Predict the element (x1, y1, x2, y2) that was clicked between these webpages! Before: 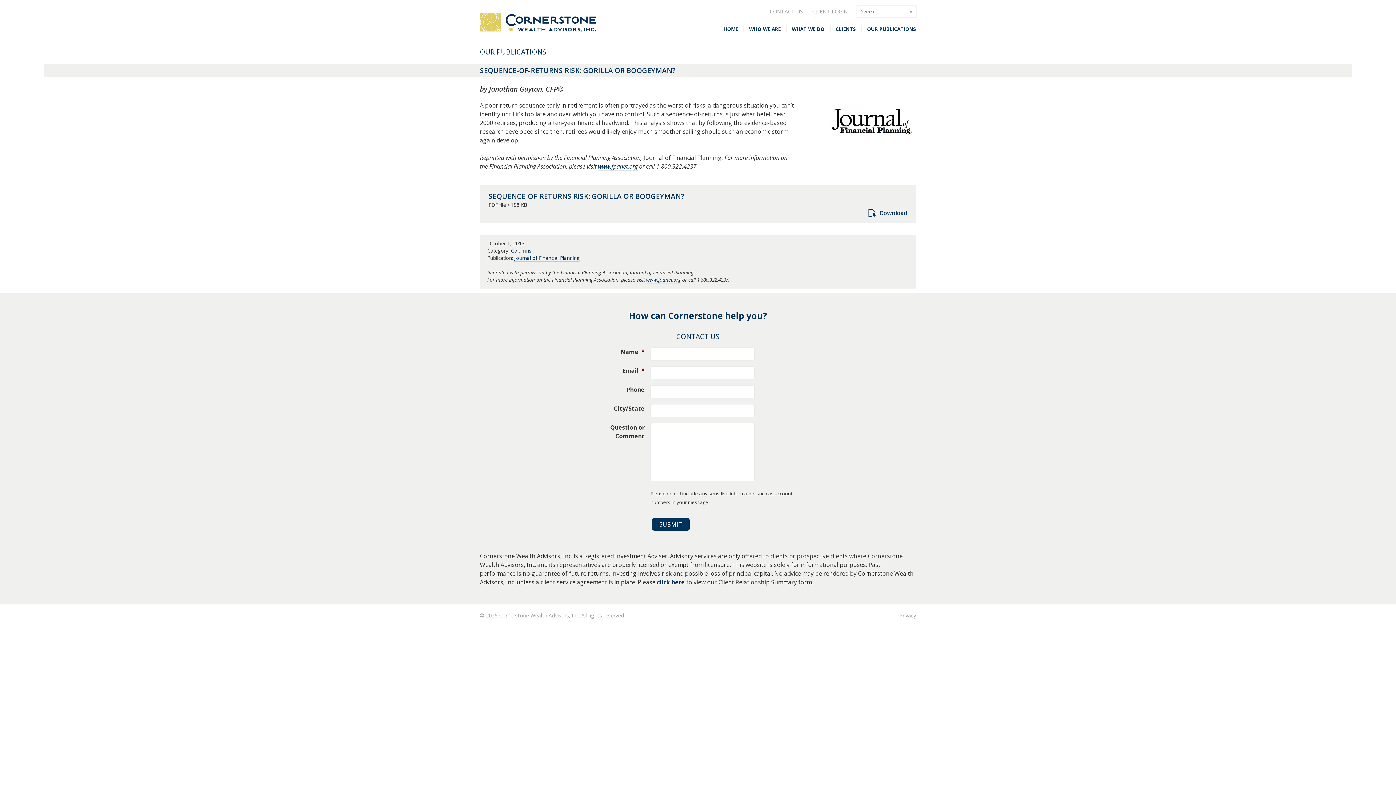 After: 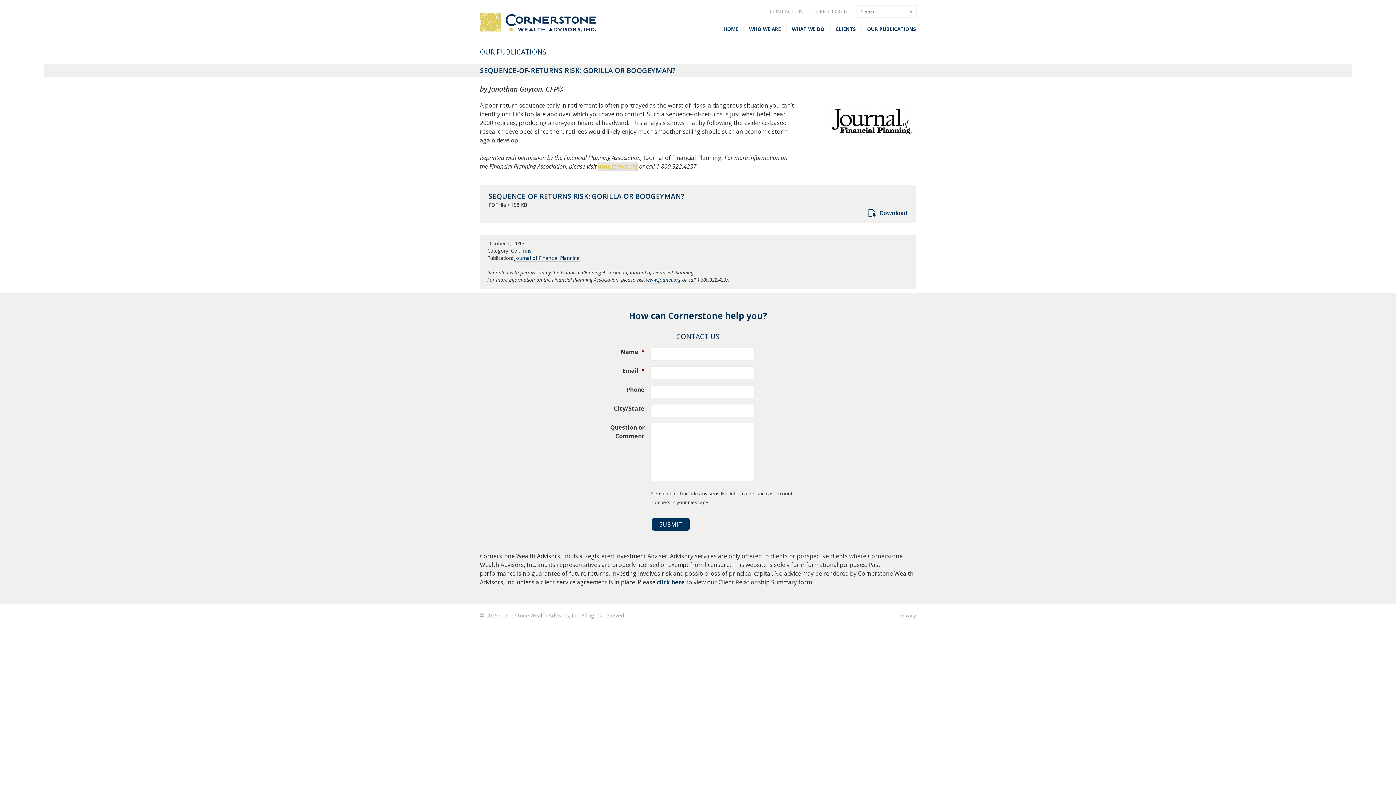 Action: bbox: (598, 162, 637, 171) label: www.fpanet.org